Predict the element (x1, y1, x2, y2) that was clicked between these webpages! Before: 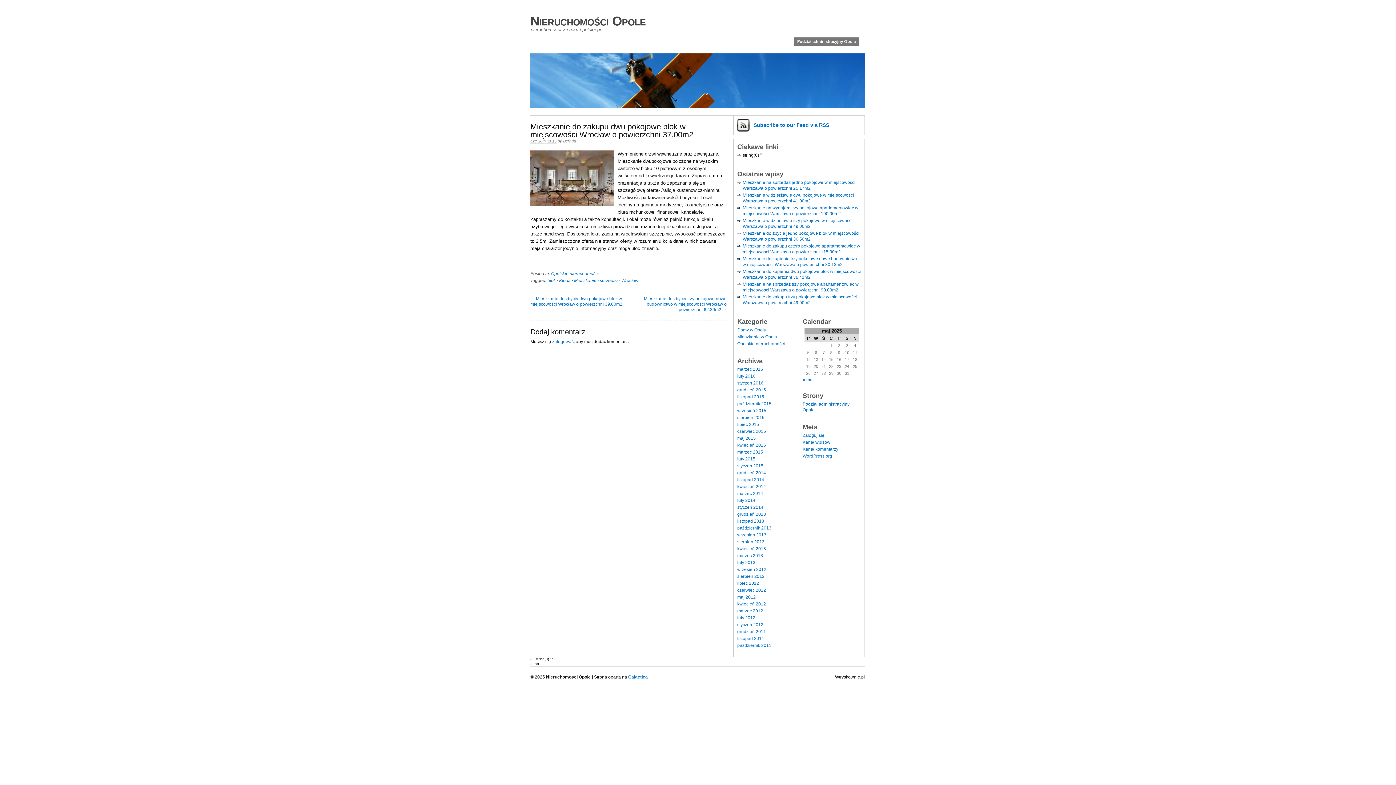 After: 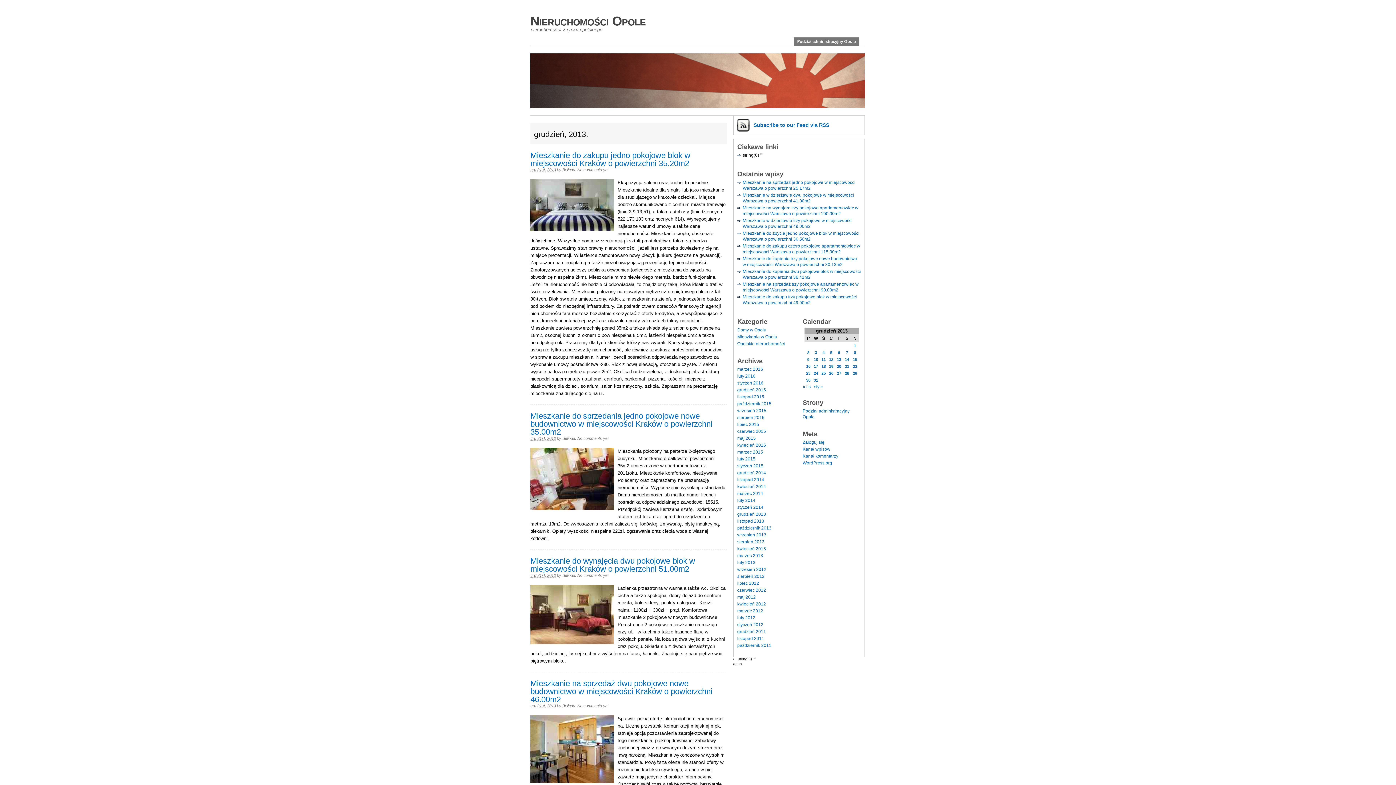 Action: bbox: (737, 511, 766, 517) label: grudzień 2013